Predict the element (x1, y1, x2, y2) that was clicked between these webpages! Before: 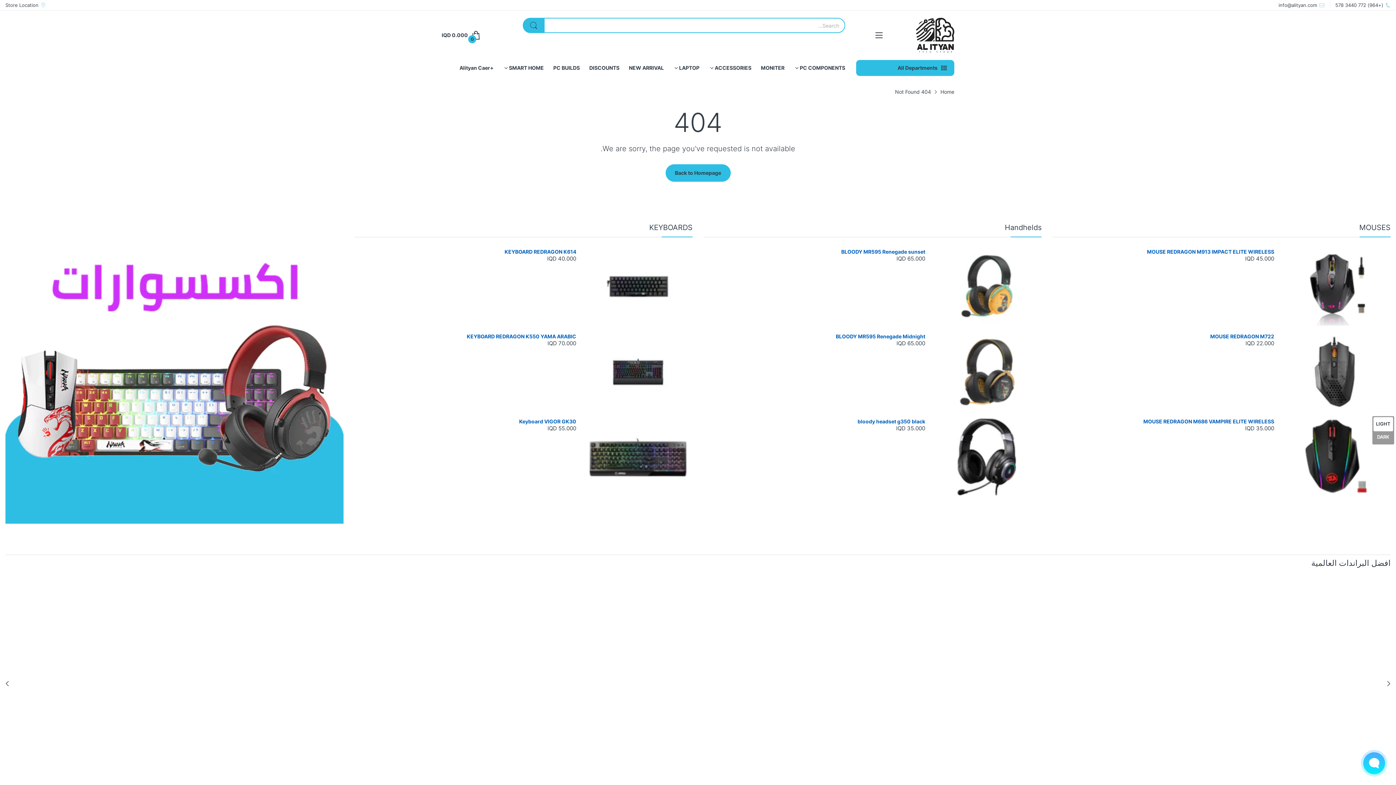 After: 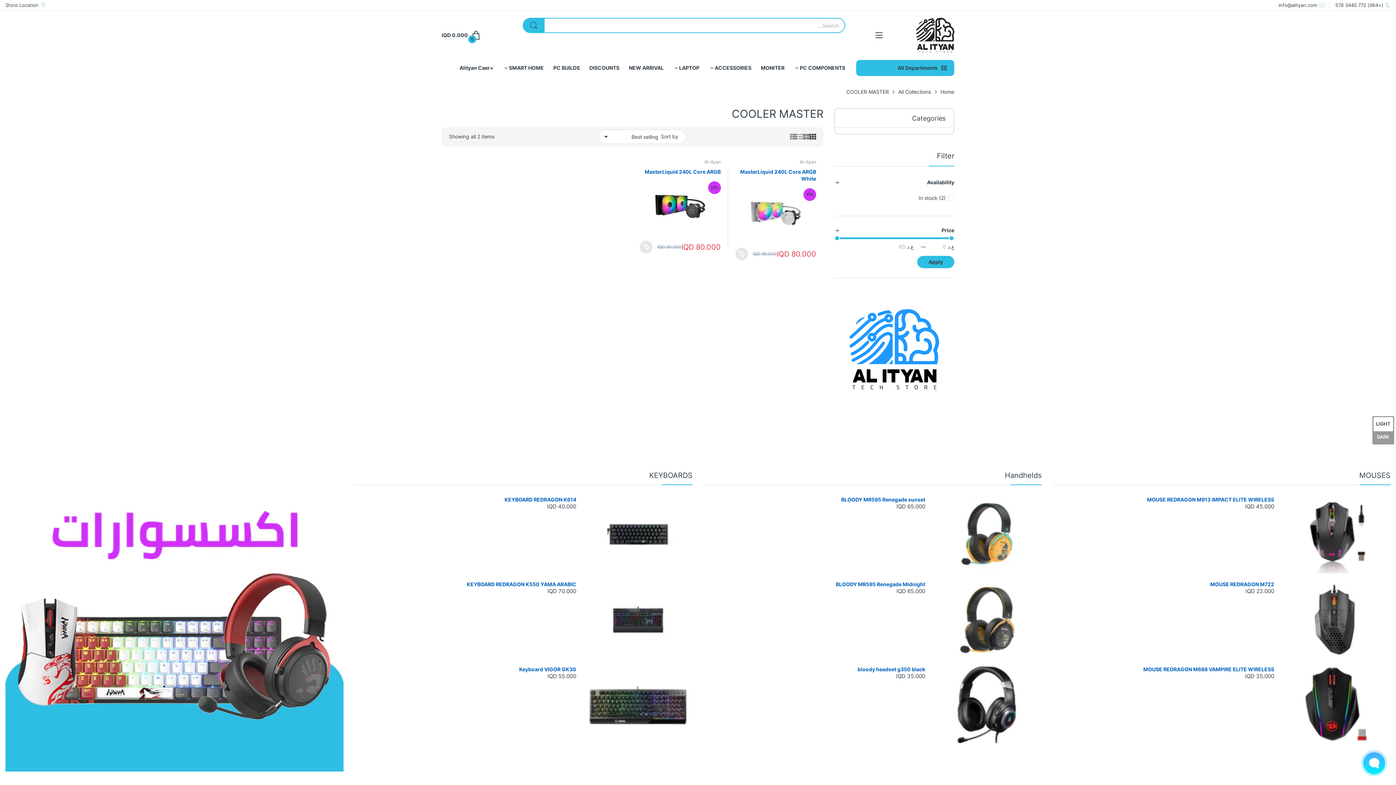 Action: bbox: (1169, 573, 1390, 795) label: Logo image